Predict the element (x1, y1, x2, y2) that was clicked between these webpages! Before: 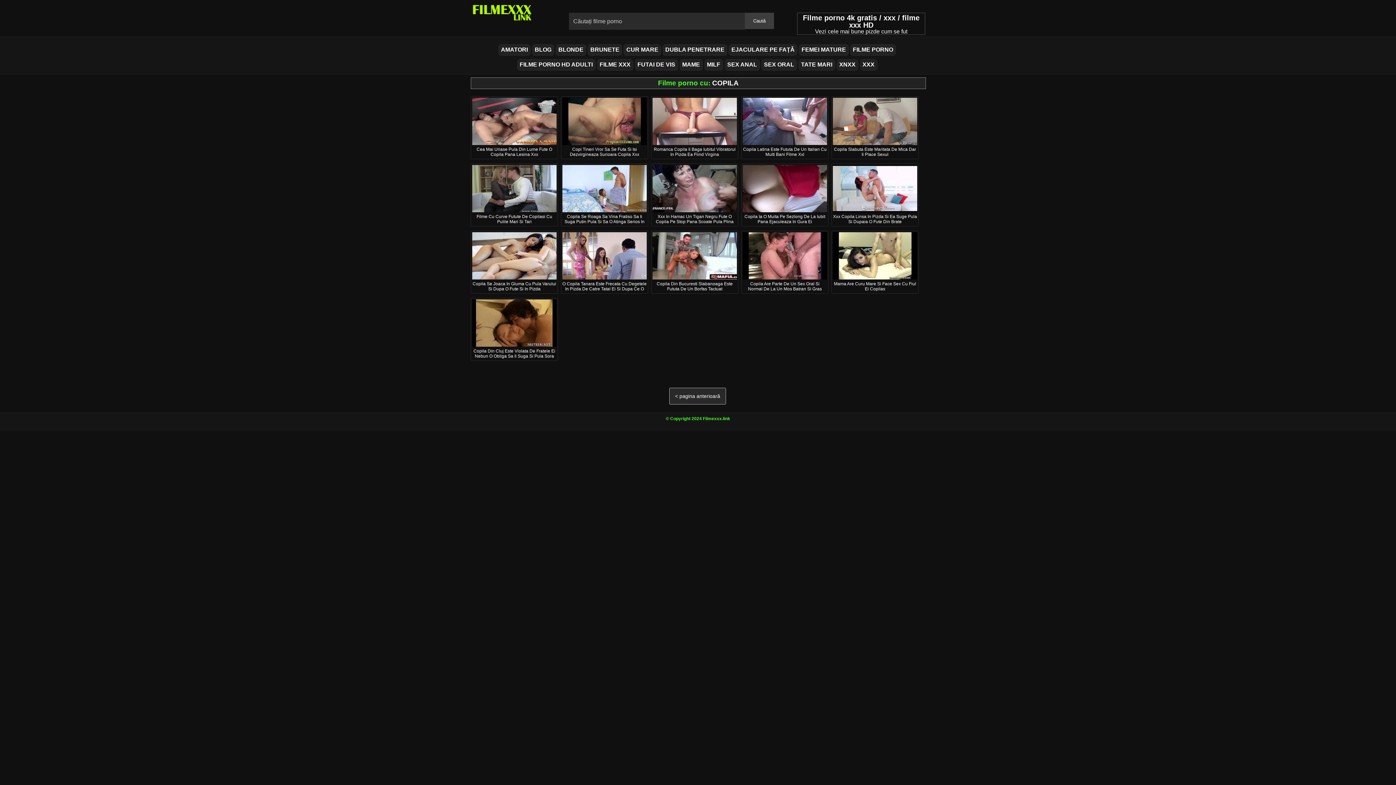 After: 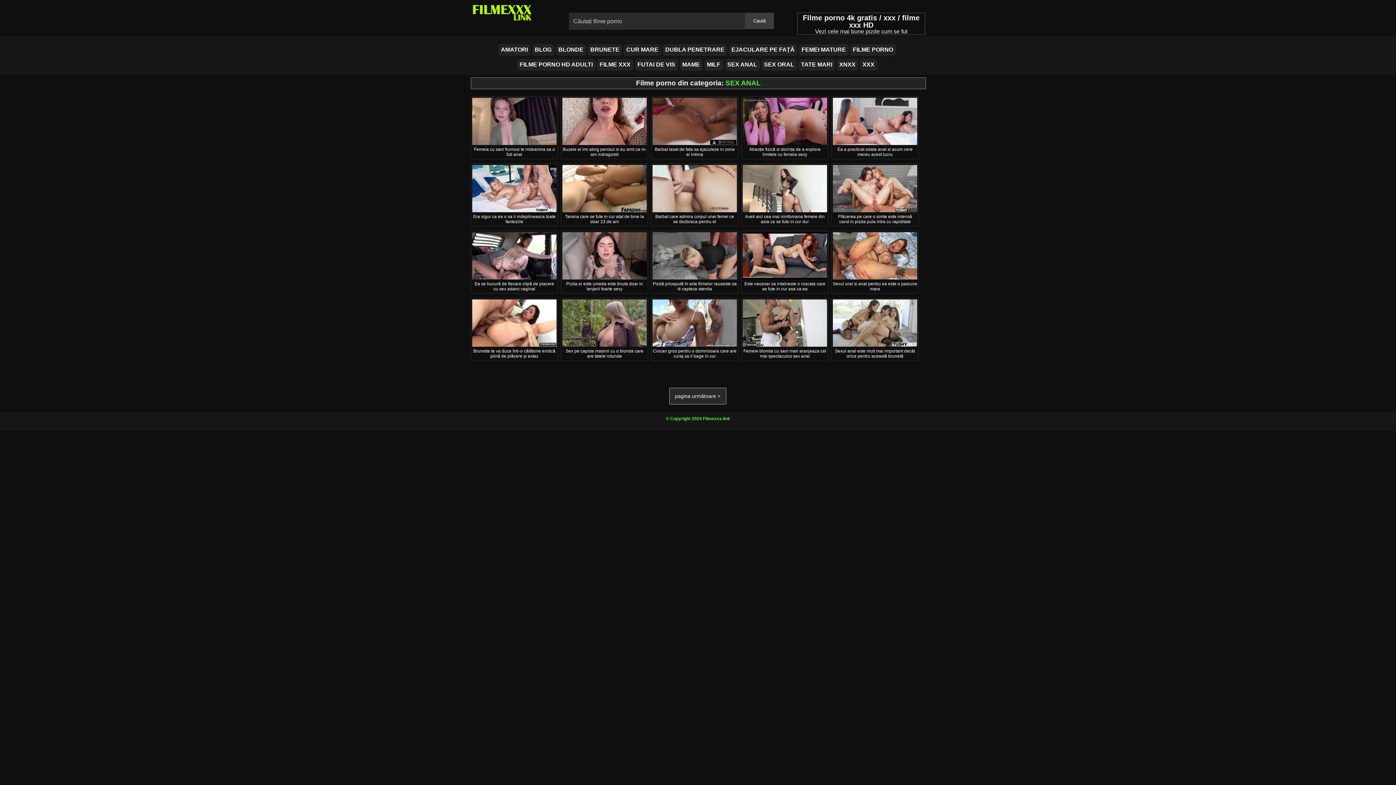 Action: bbox: (724, 59, 759, 70) label: SEX ANAL